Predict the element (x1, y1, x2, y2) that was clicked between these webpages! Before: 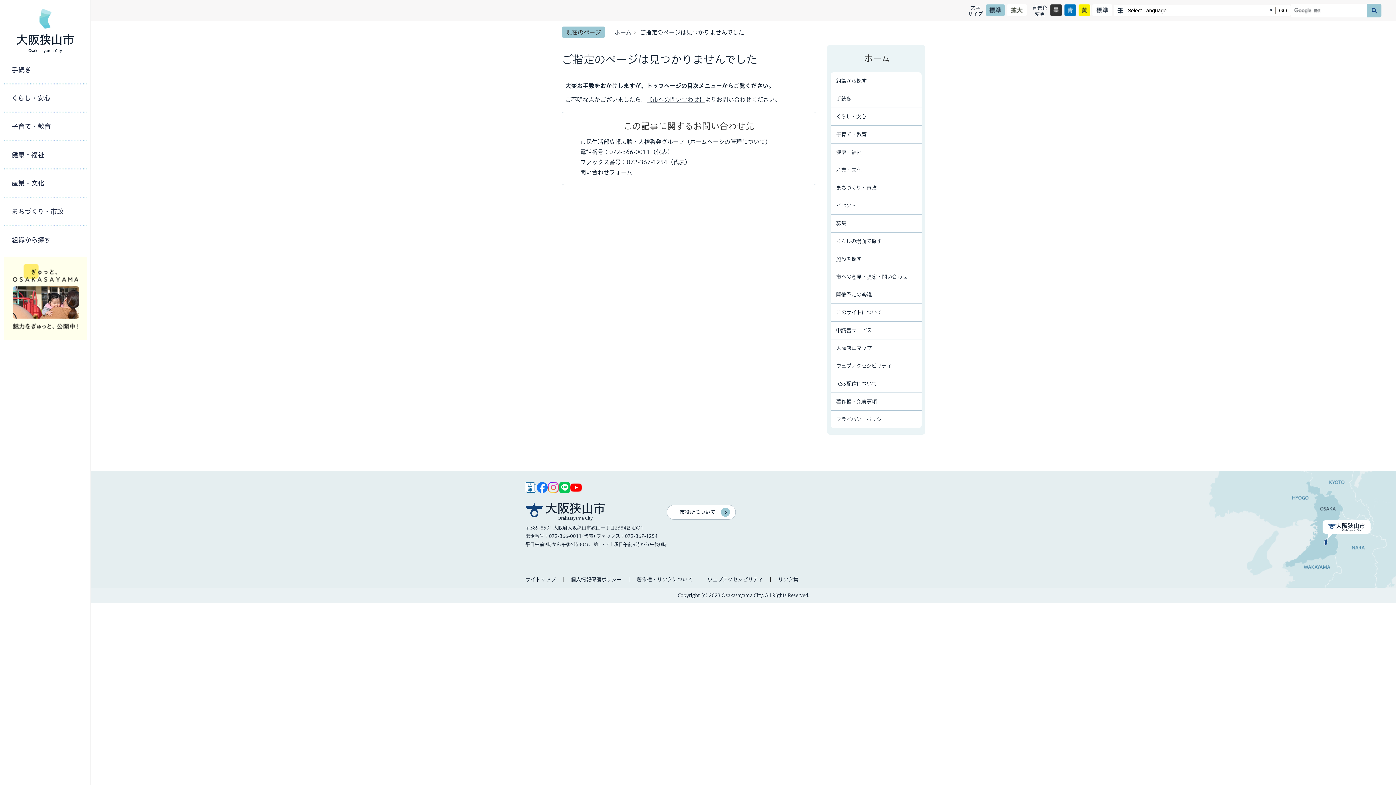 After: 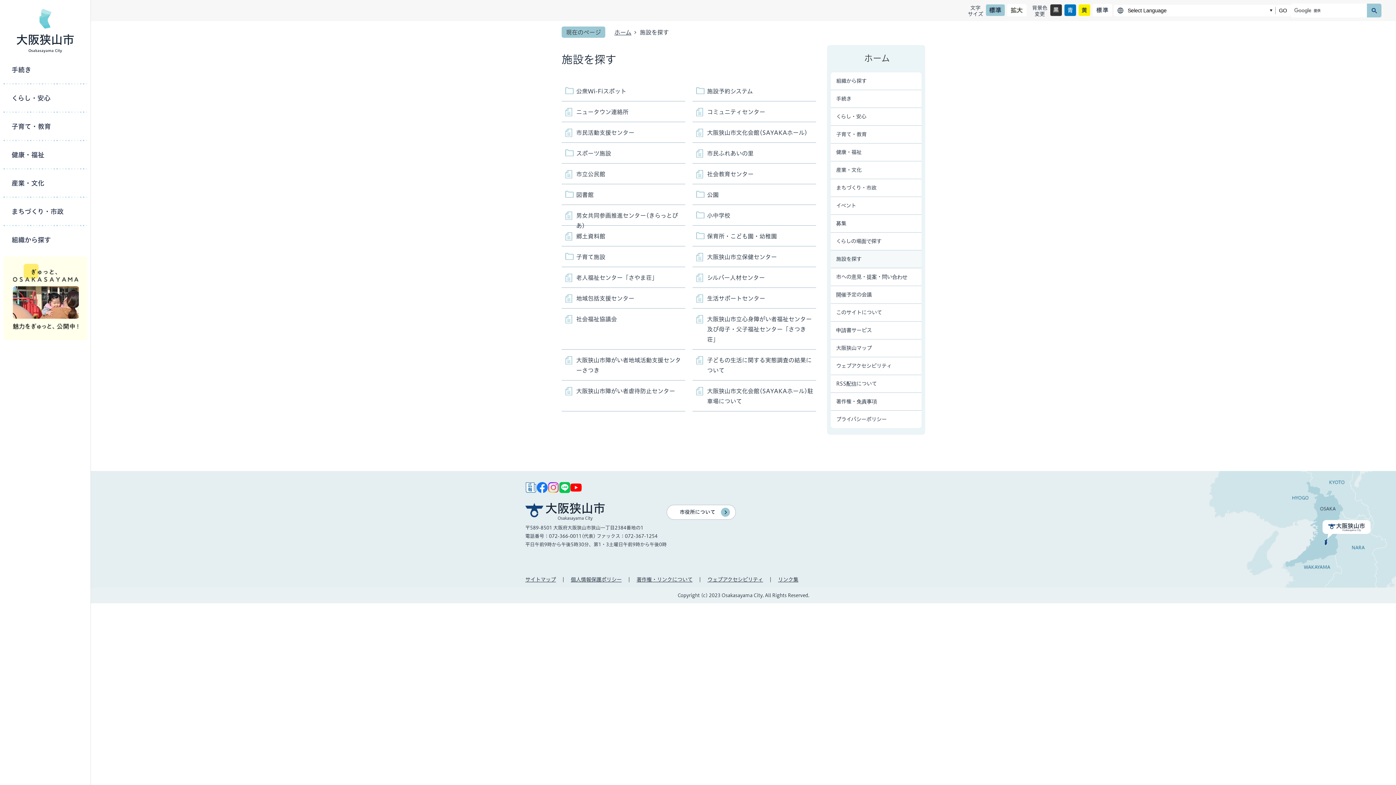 Action: label: 施設を探す bbox: (830, 250, 921, 268)